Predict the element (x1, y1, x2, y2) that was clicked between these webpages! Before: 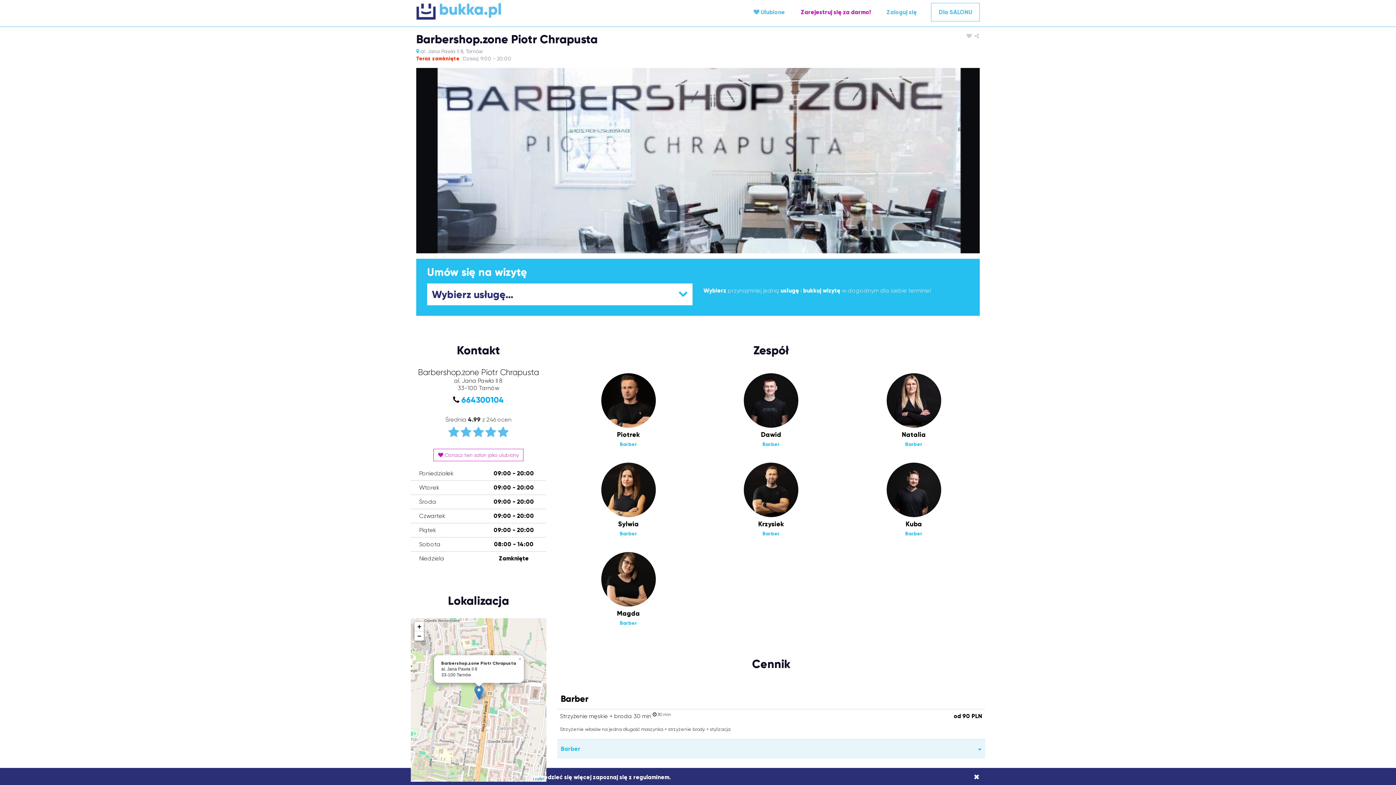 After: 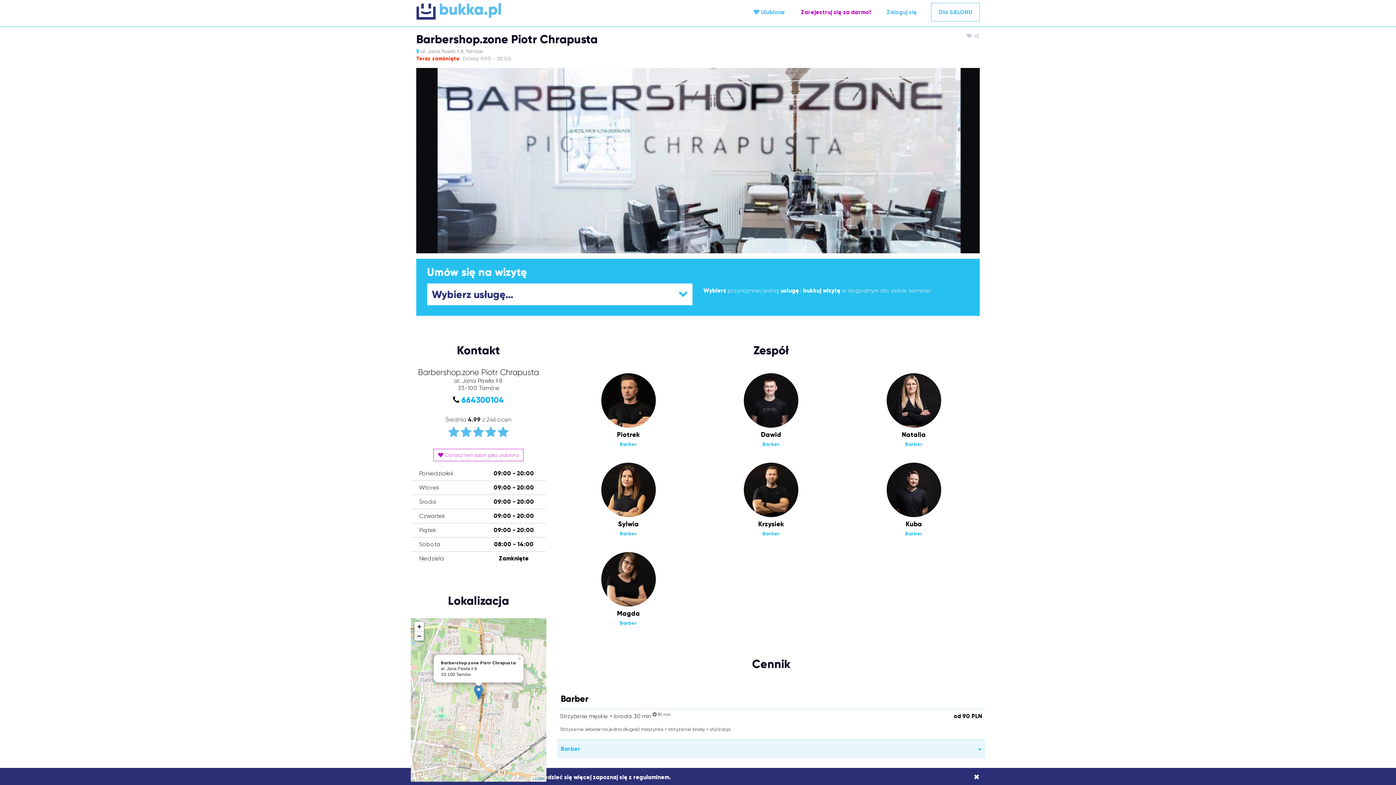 Action: bbox: (414, 631, 424, 641) label: Zoom out